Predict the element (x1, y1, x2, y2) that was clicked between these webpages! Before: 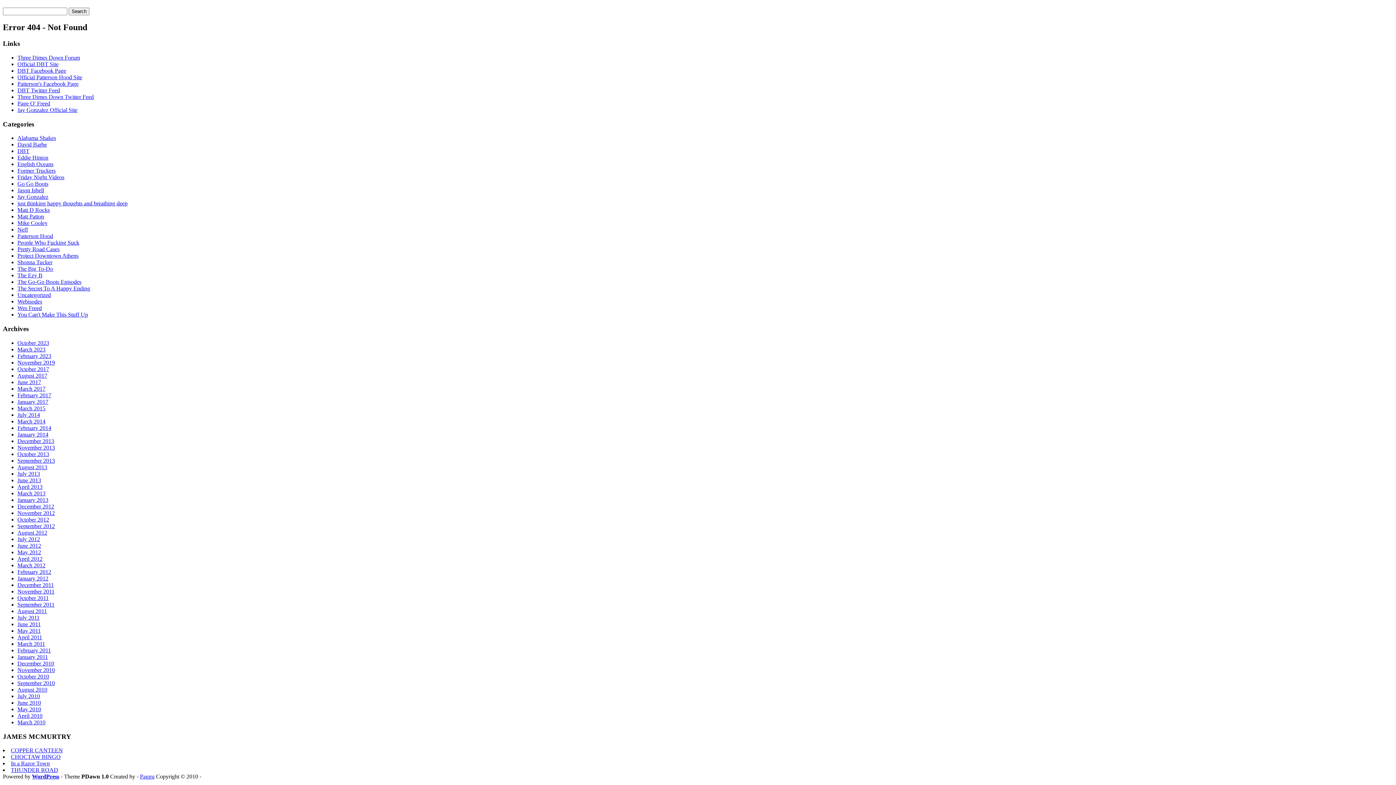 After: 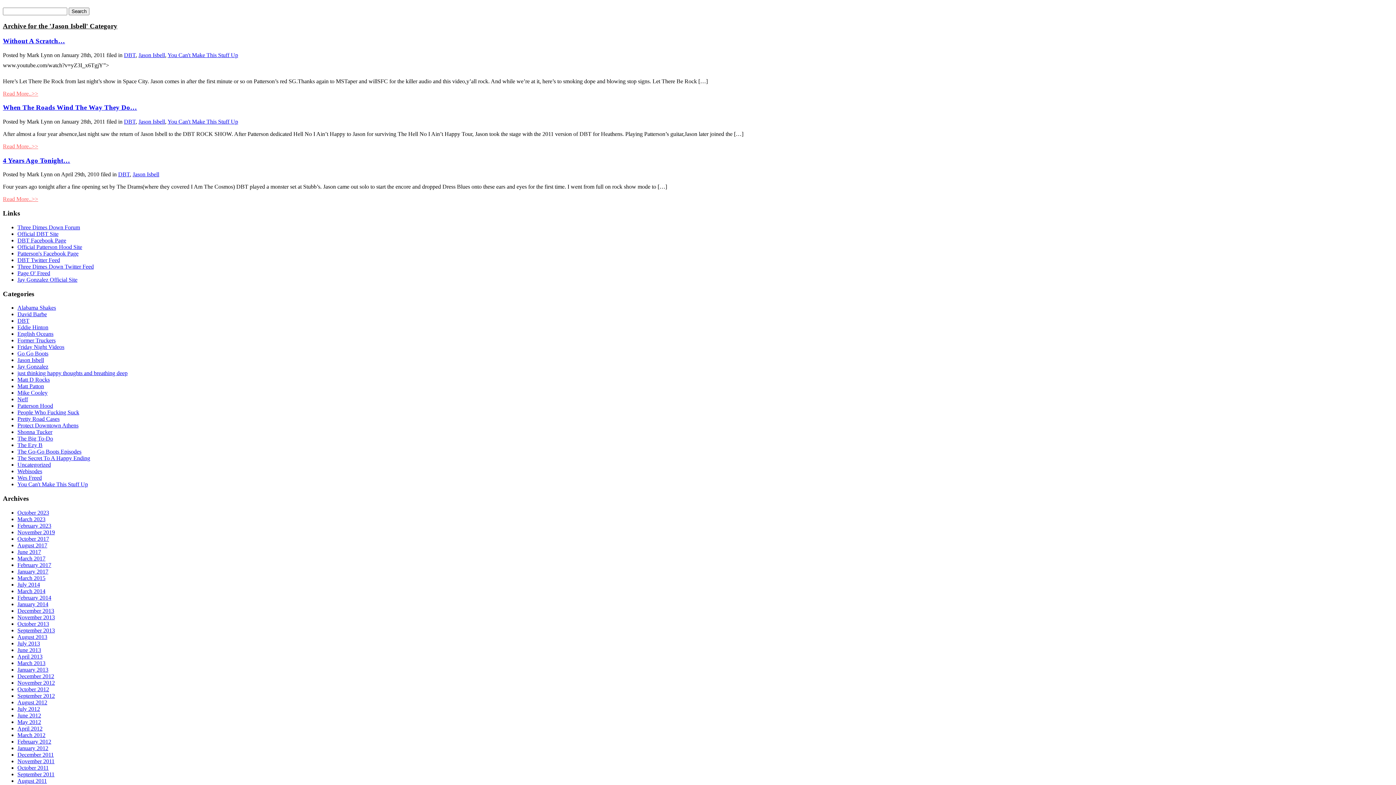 Action: bbox: (17, 187, 44, 193) label: Jason Isbell